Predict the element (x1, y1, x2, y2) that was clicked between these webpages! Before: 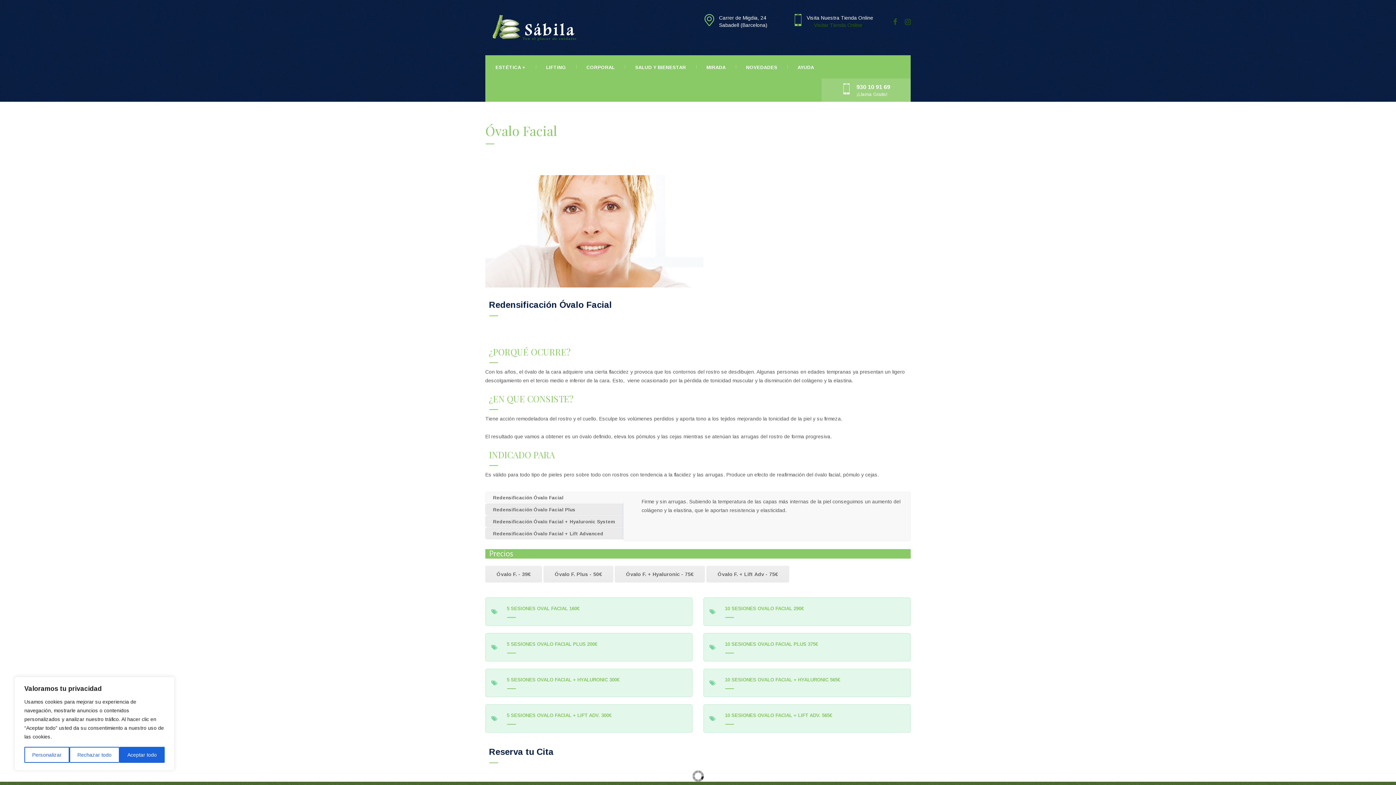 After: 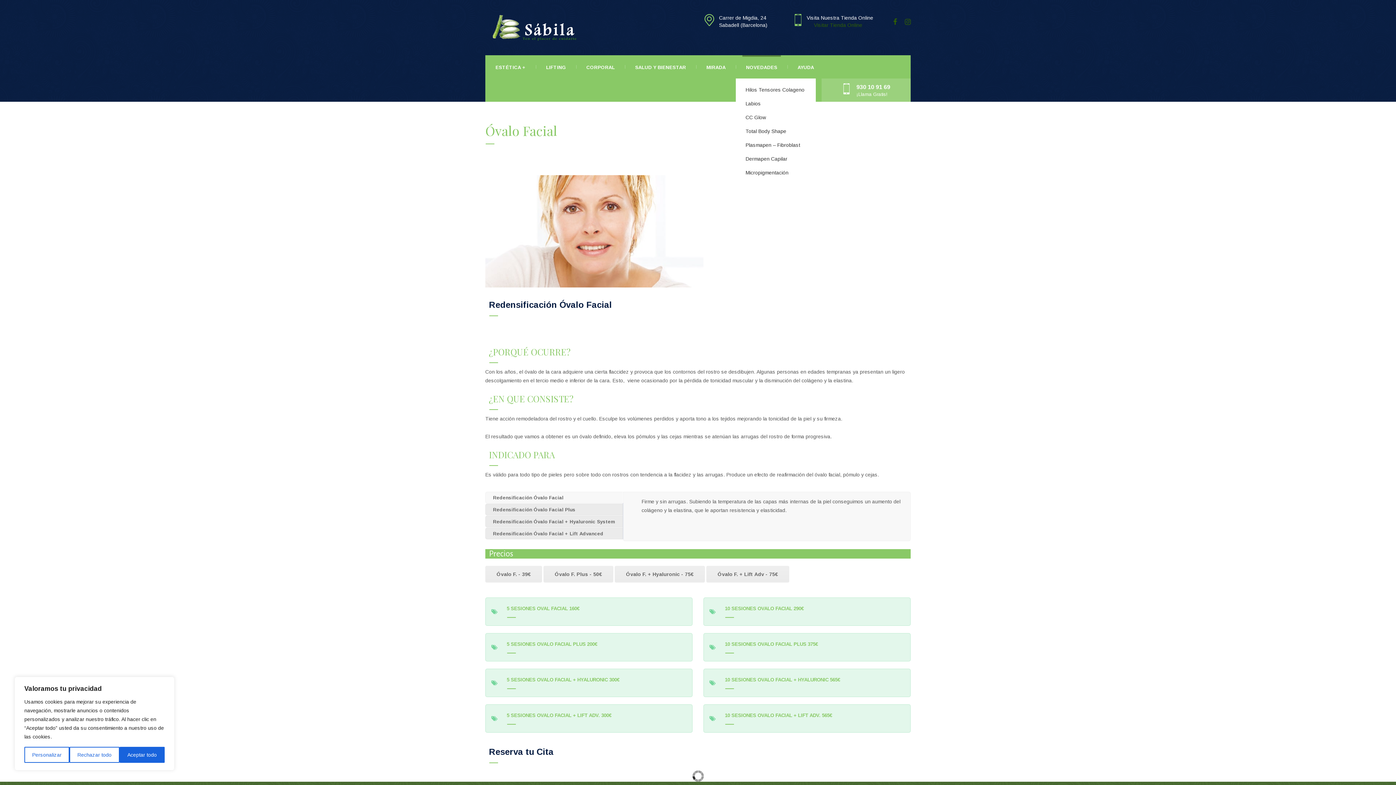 Action: bbox: (742, 55, 781, 78) label: NOVEDADES